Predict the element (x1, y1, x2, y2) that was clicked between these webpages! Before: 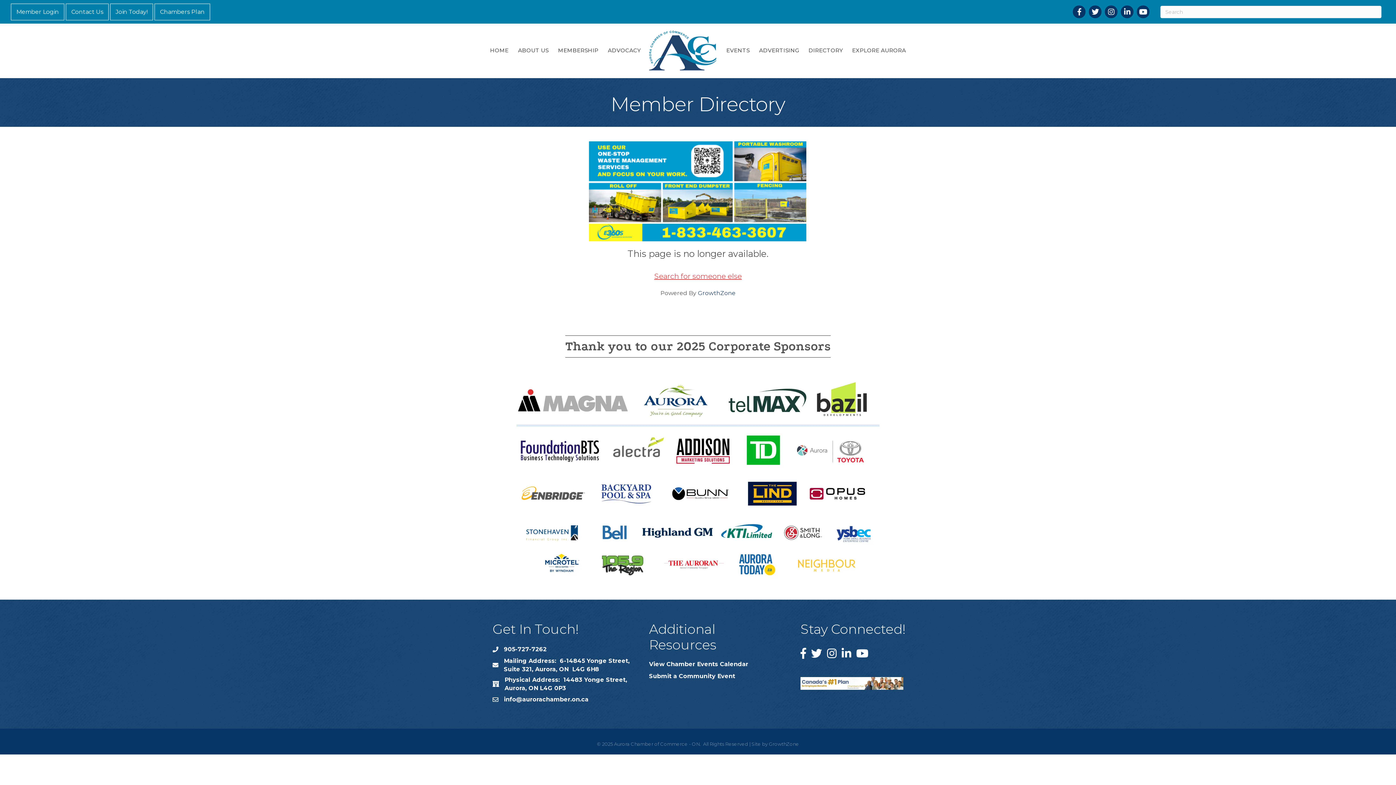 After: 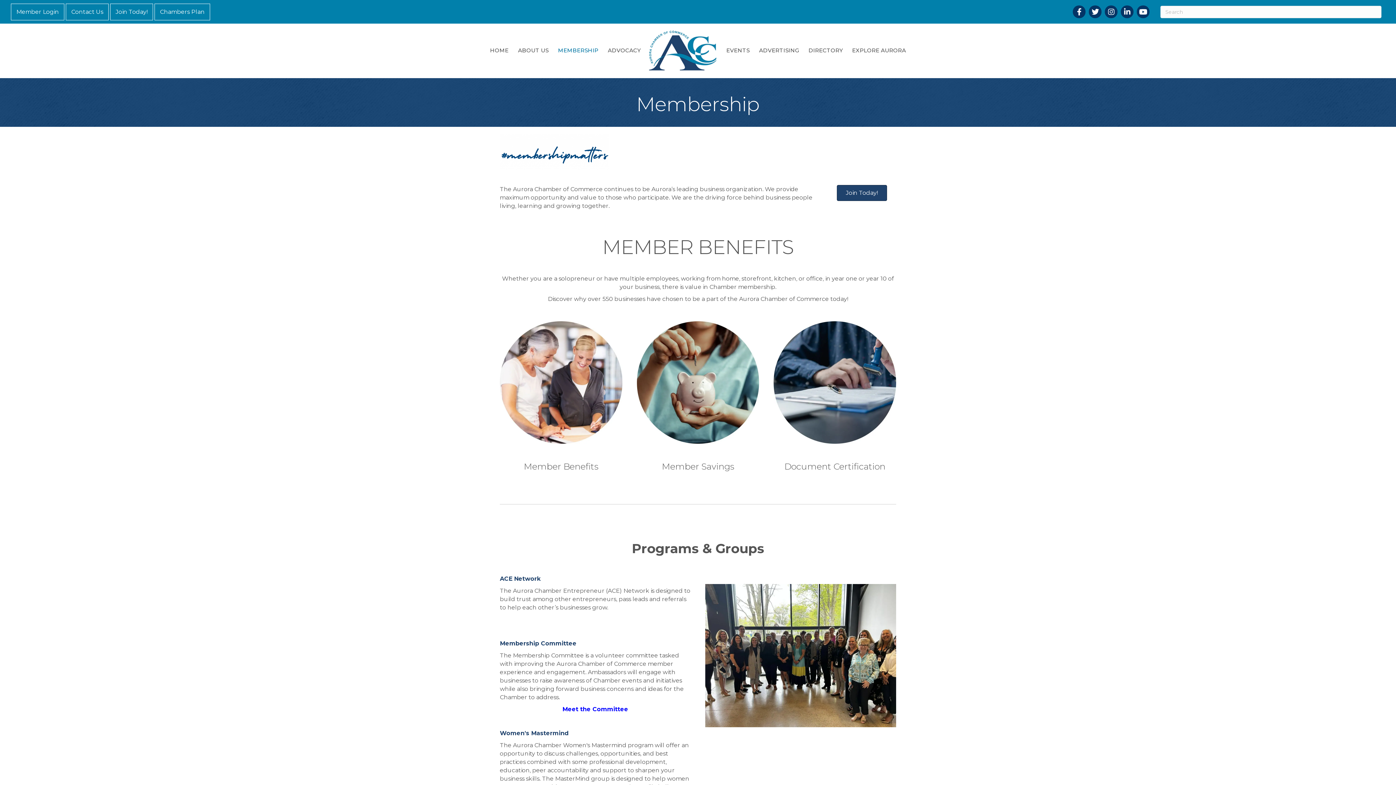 Action: bbox: (554, 41, 602, 59) label: MEMBERSHIP